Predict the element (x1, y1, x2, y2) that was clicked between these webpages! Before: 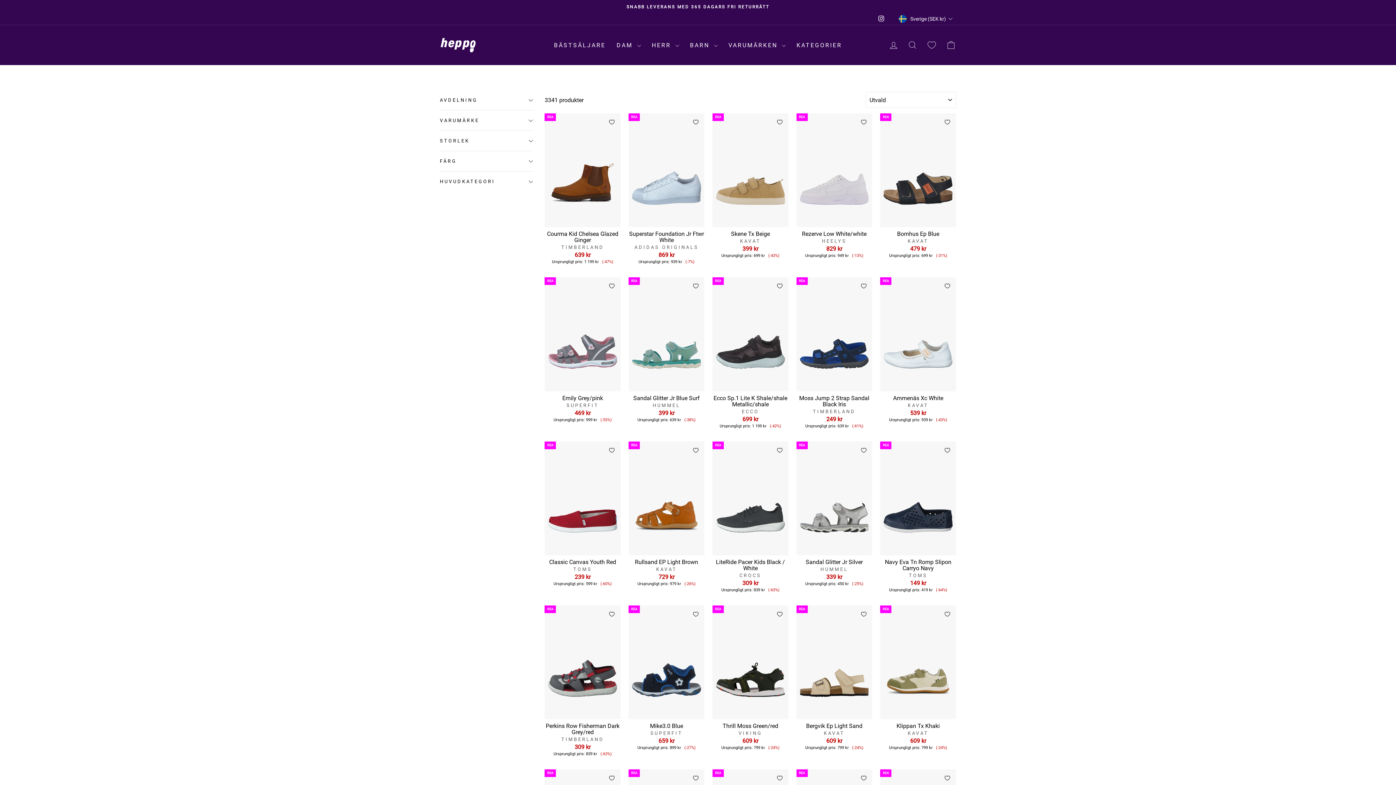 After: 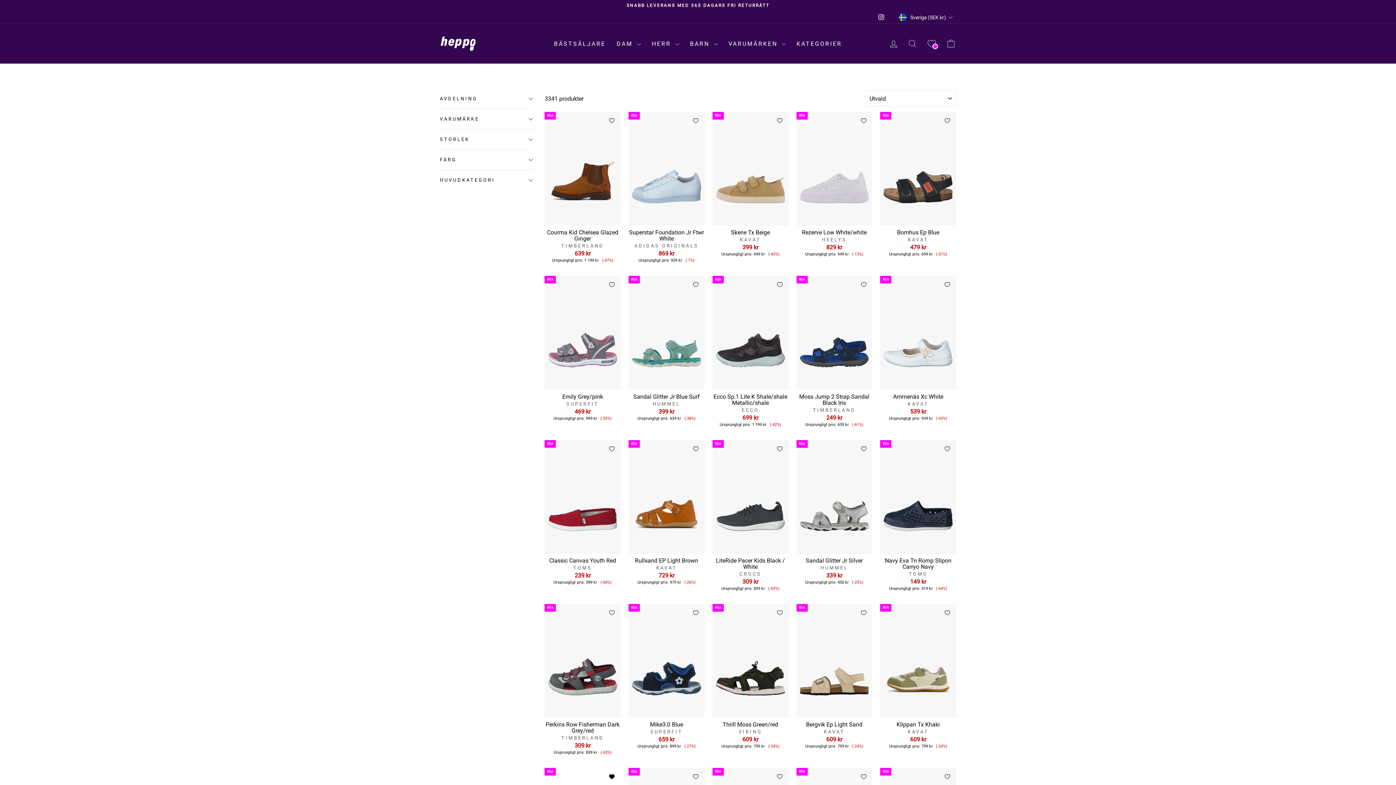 Action: label: LÄGG TILL I ÖNSKELISTAN bbox: (603, 769, 620, 787)